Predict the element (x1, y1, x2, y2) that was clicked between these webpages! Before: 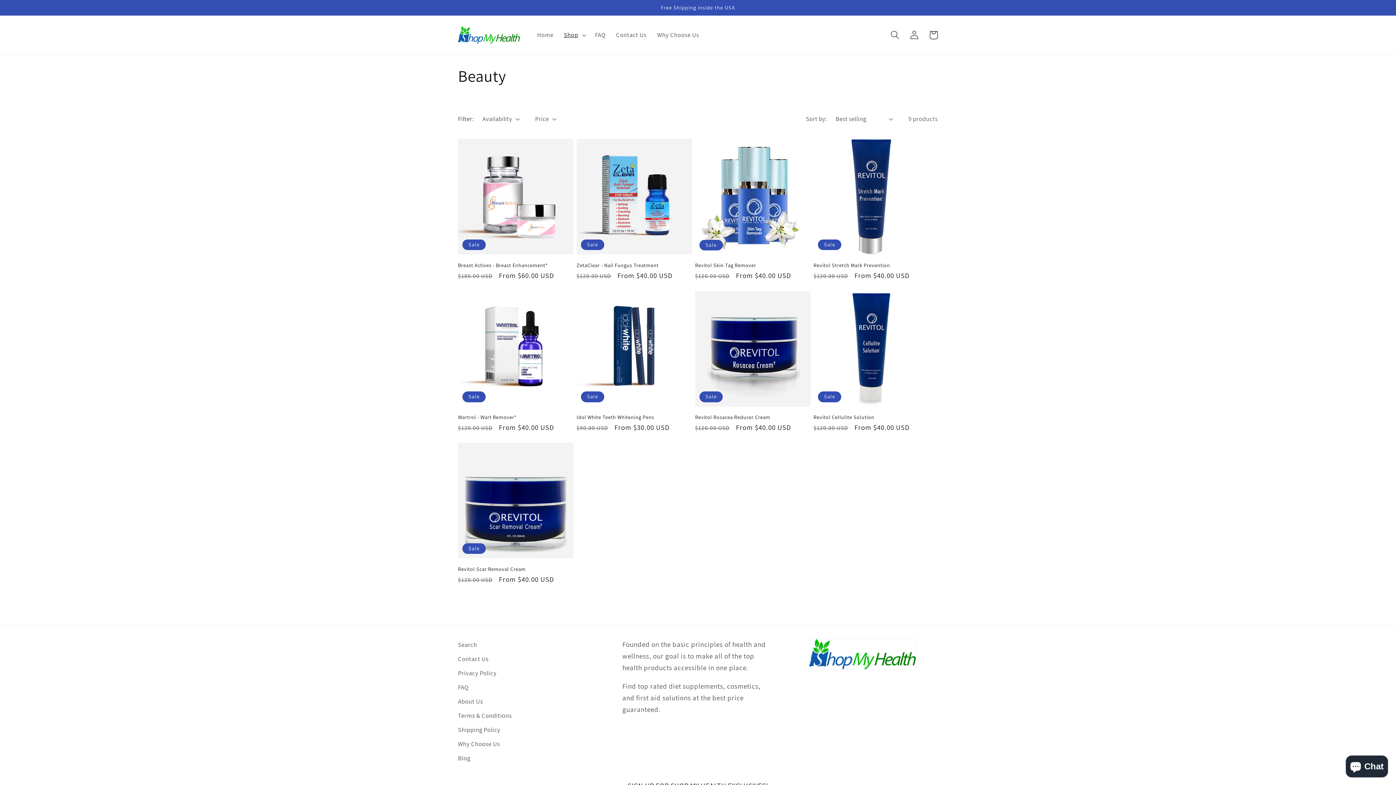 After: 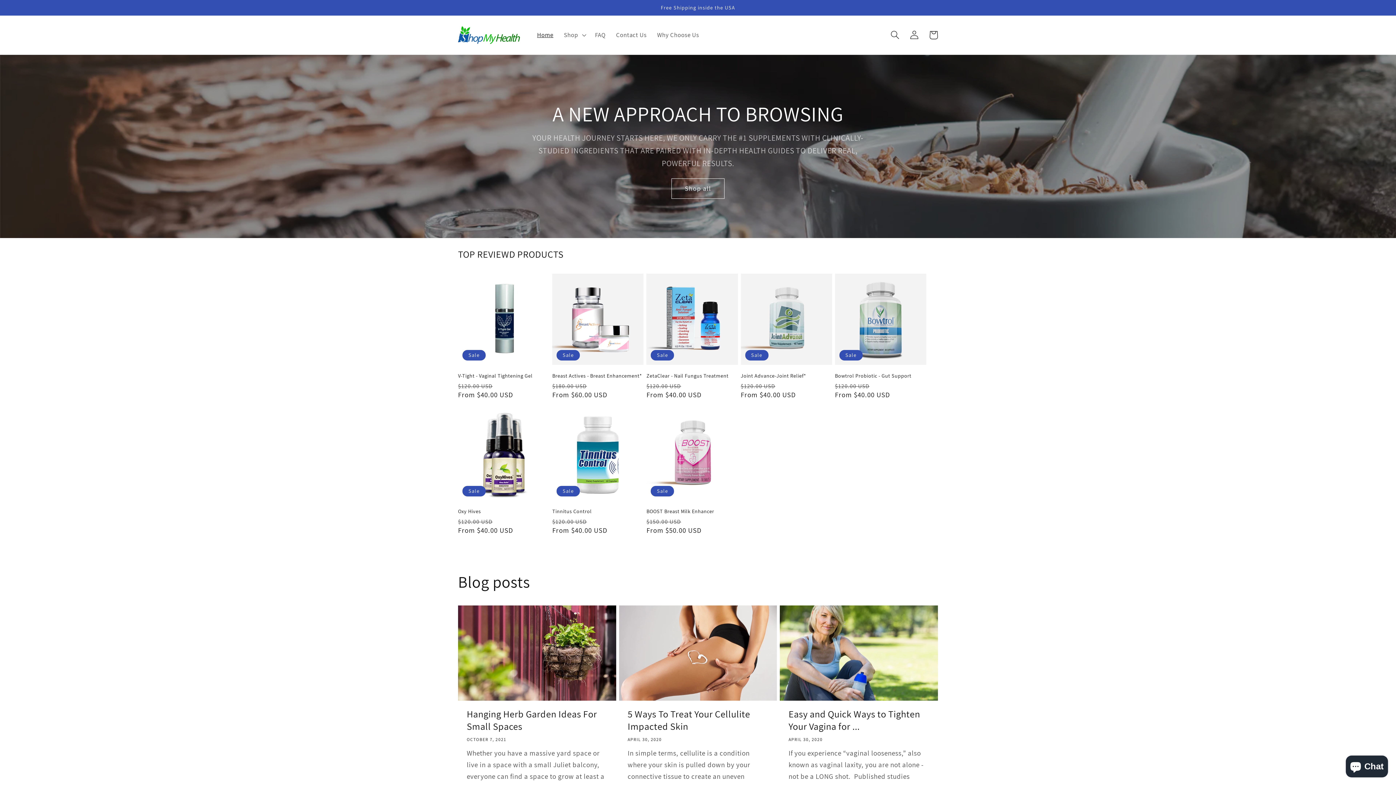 Action: bbox: (454, 22, 523, 47)